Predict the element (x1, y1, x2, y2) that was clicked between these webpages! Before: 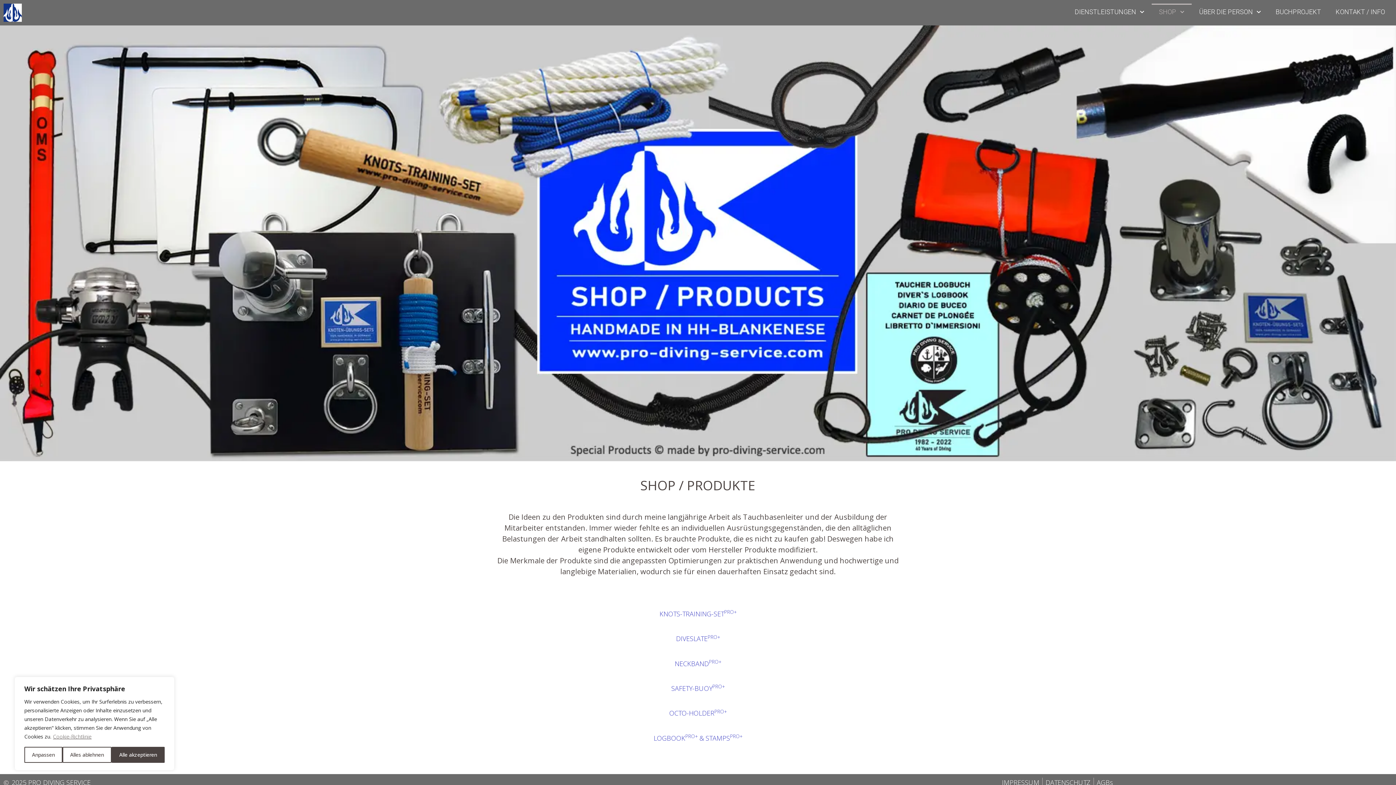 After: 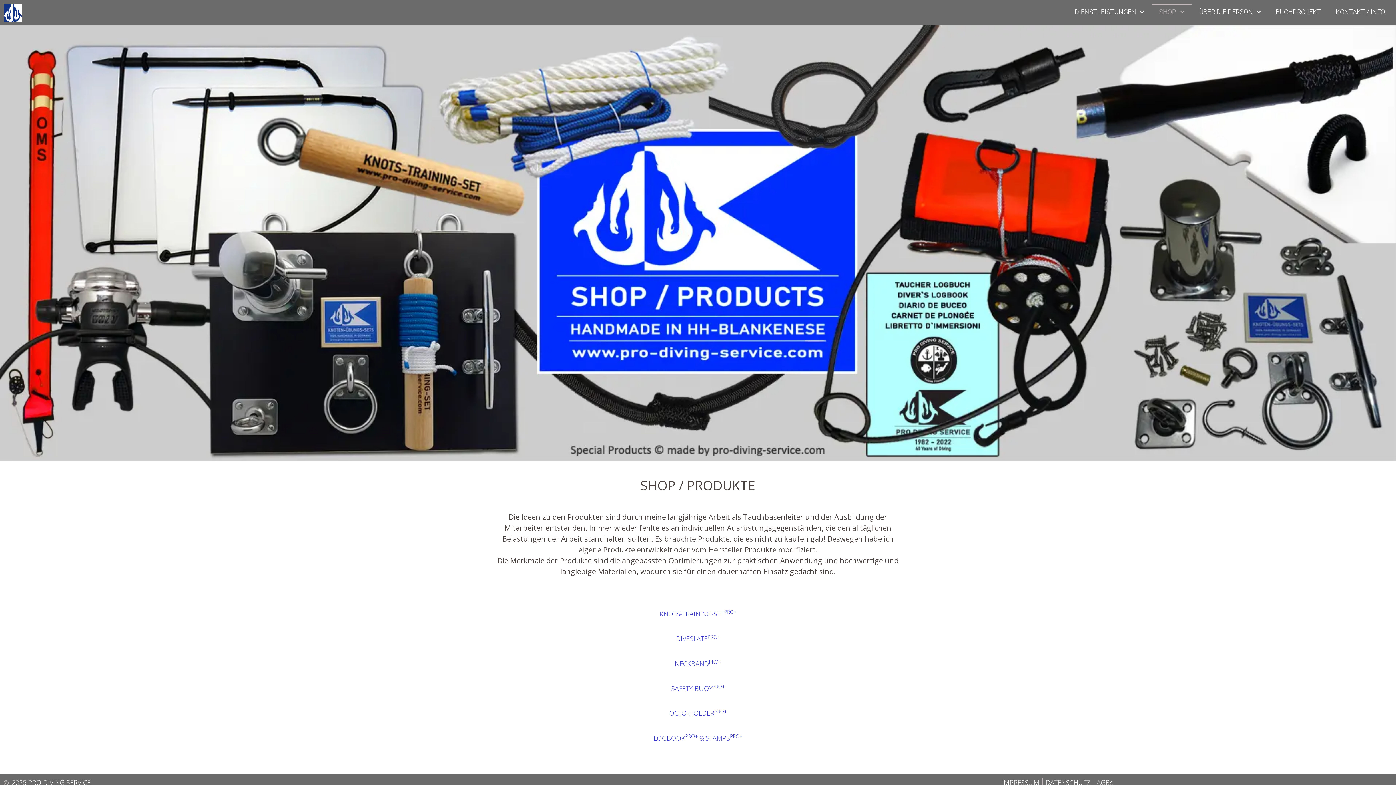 Action: bbox: (111, 747, 164, 763) label: Alle akzeptieren